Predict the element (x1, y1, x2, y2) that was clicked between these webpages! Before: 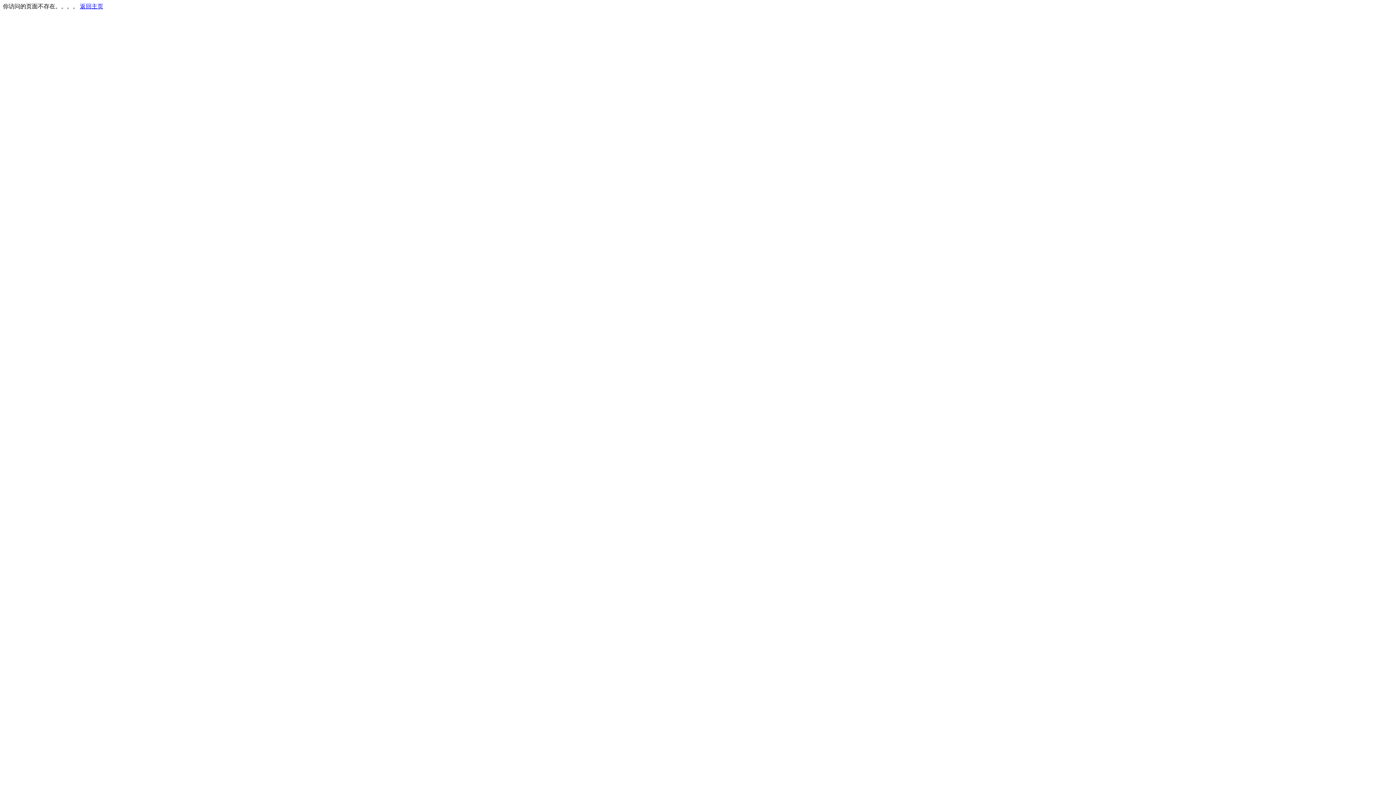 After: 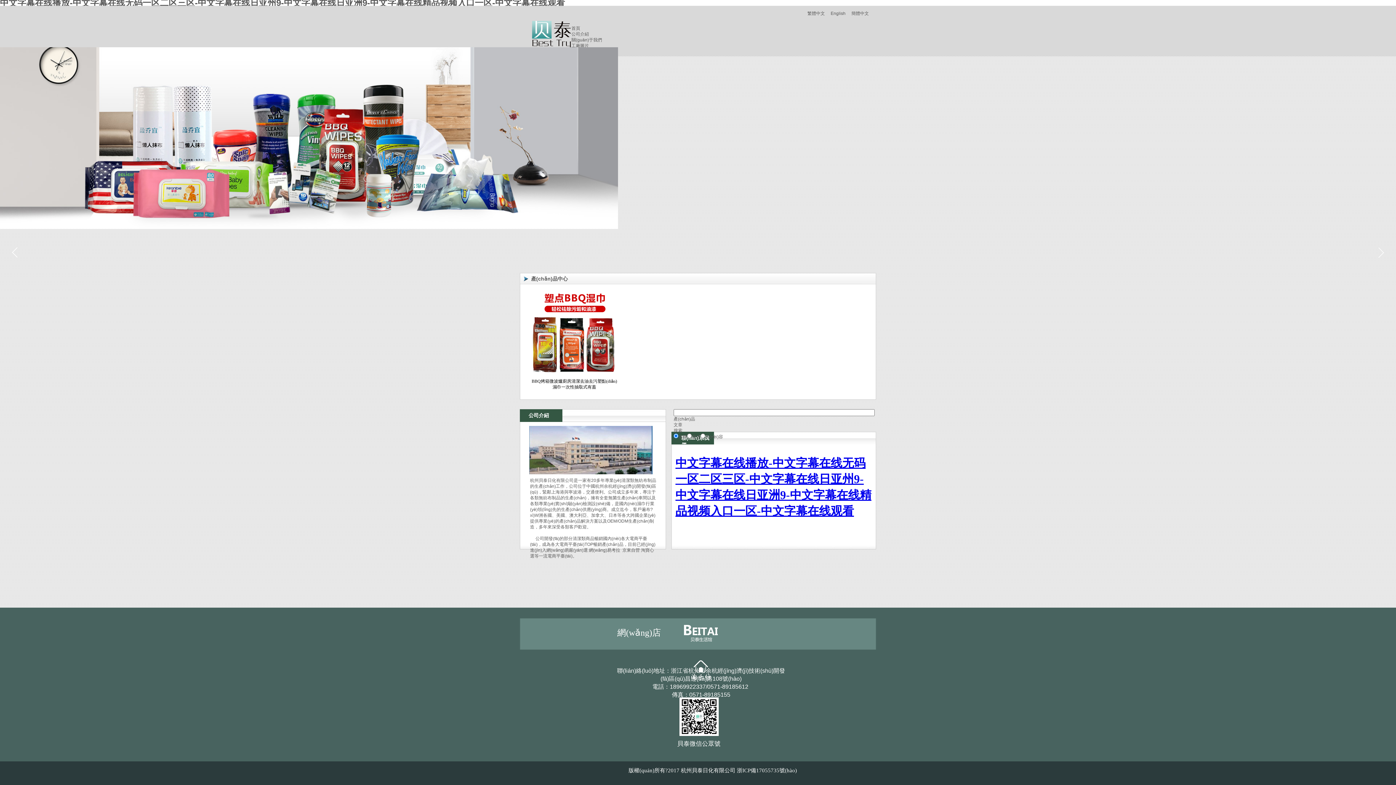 Action: label: 返回主页 bbox: (80, 3, 103, 9)